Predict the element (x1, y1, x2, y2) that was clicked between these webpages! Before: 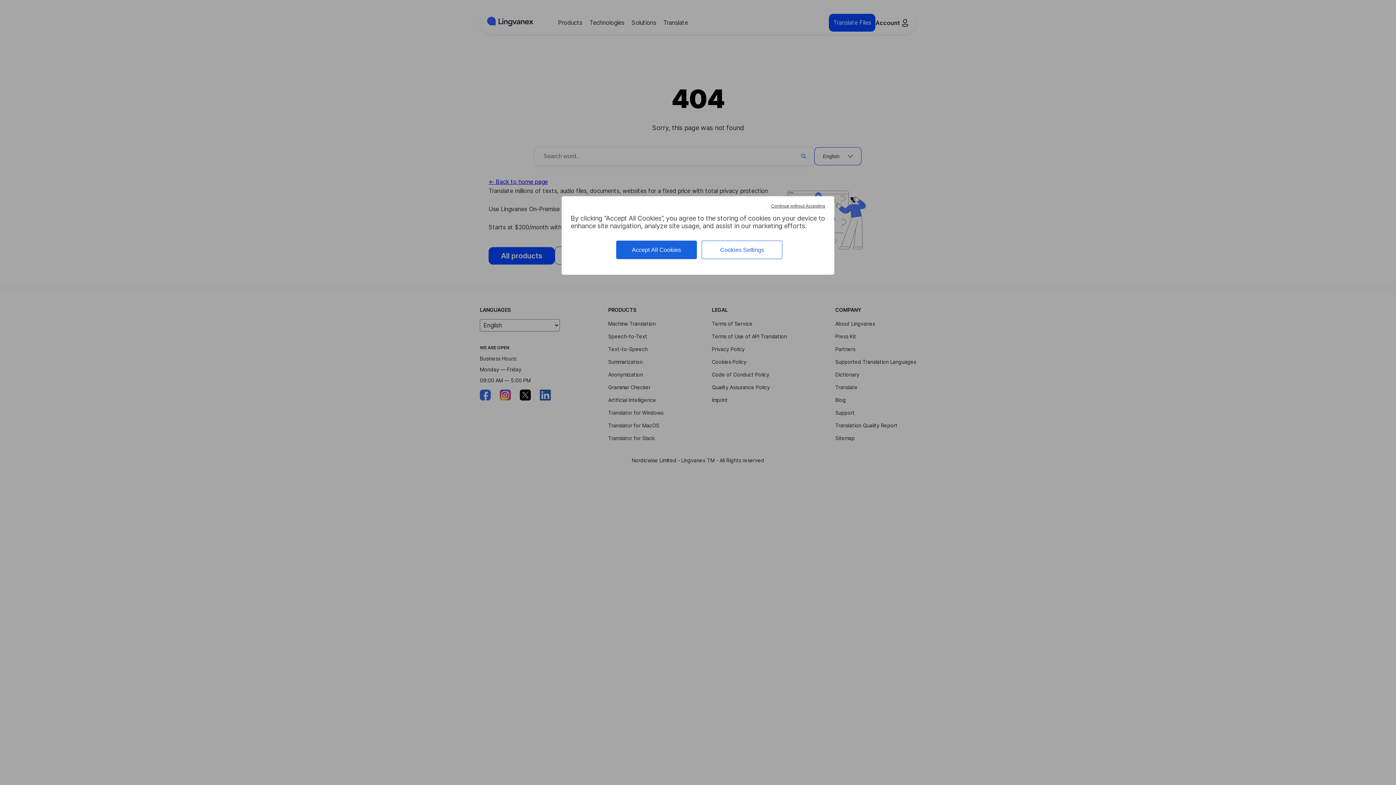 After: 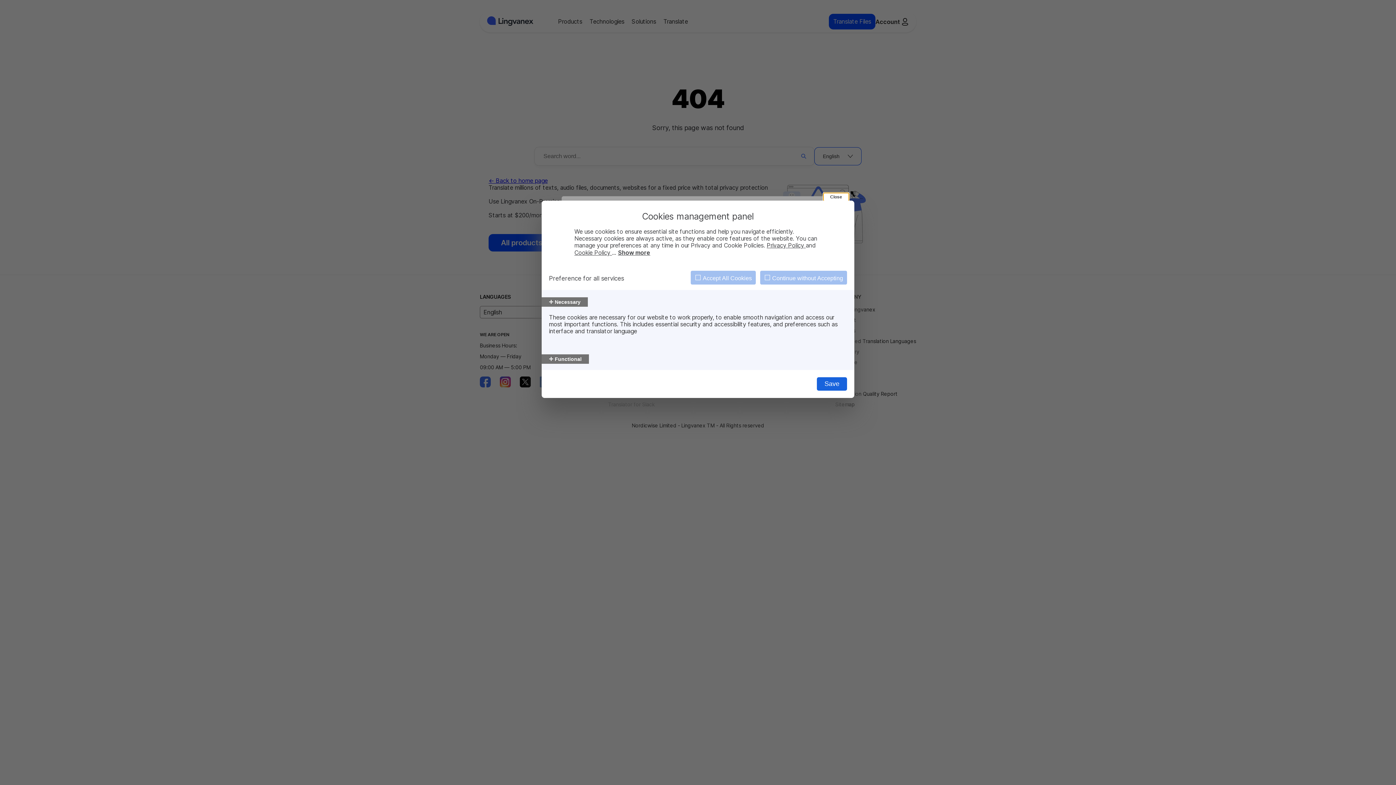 Action: bbox: (701, 240, 782, 259) label: Cookies Settings